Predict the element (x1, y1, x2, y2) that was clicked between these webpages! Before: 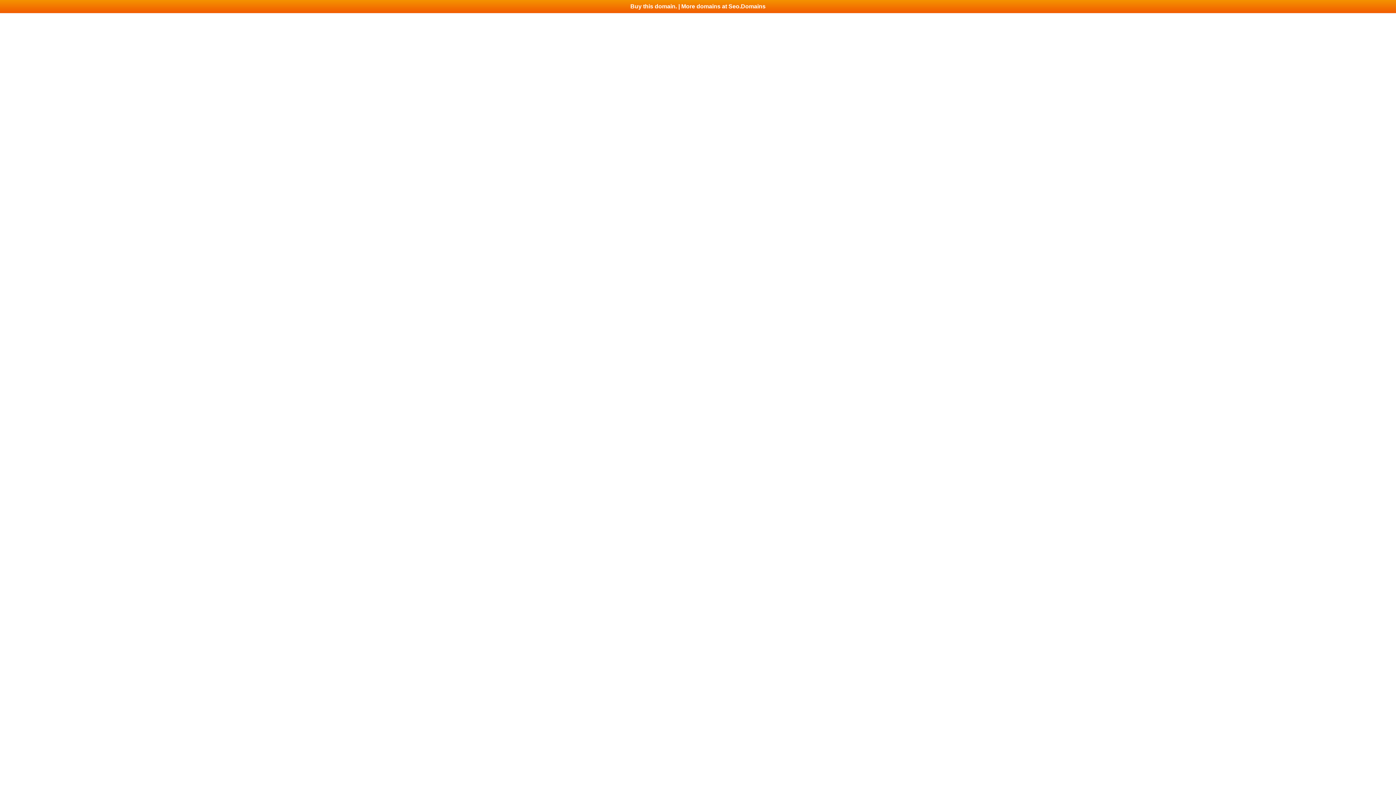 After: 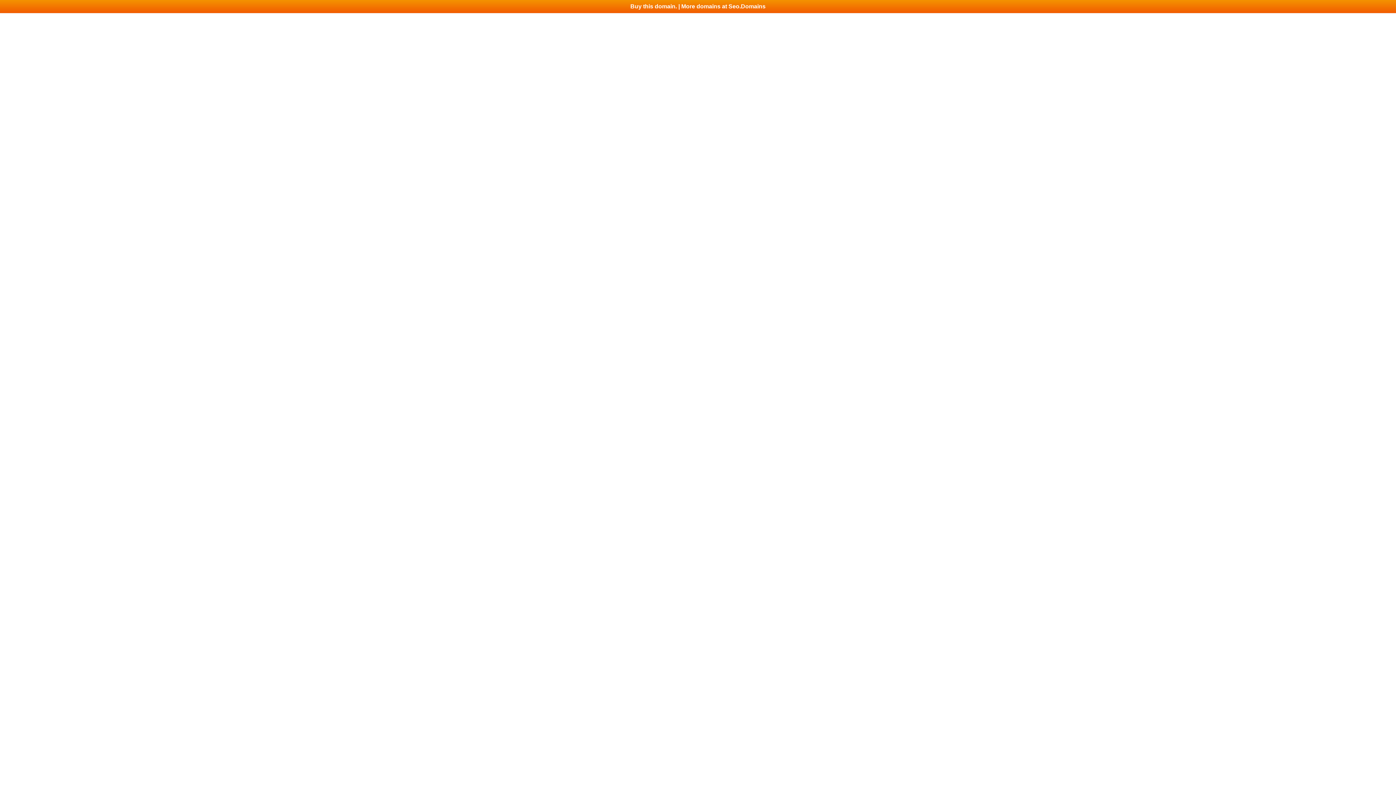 Action: label: Buy this domain. | More domains at Seo.Domains bbox: (0, 0, 1396, 13)